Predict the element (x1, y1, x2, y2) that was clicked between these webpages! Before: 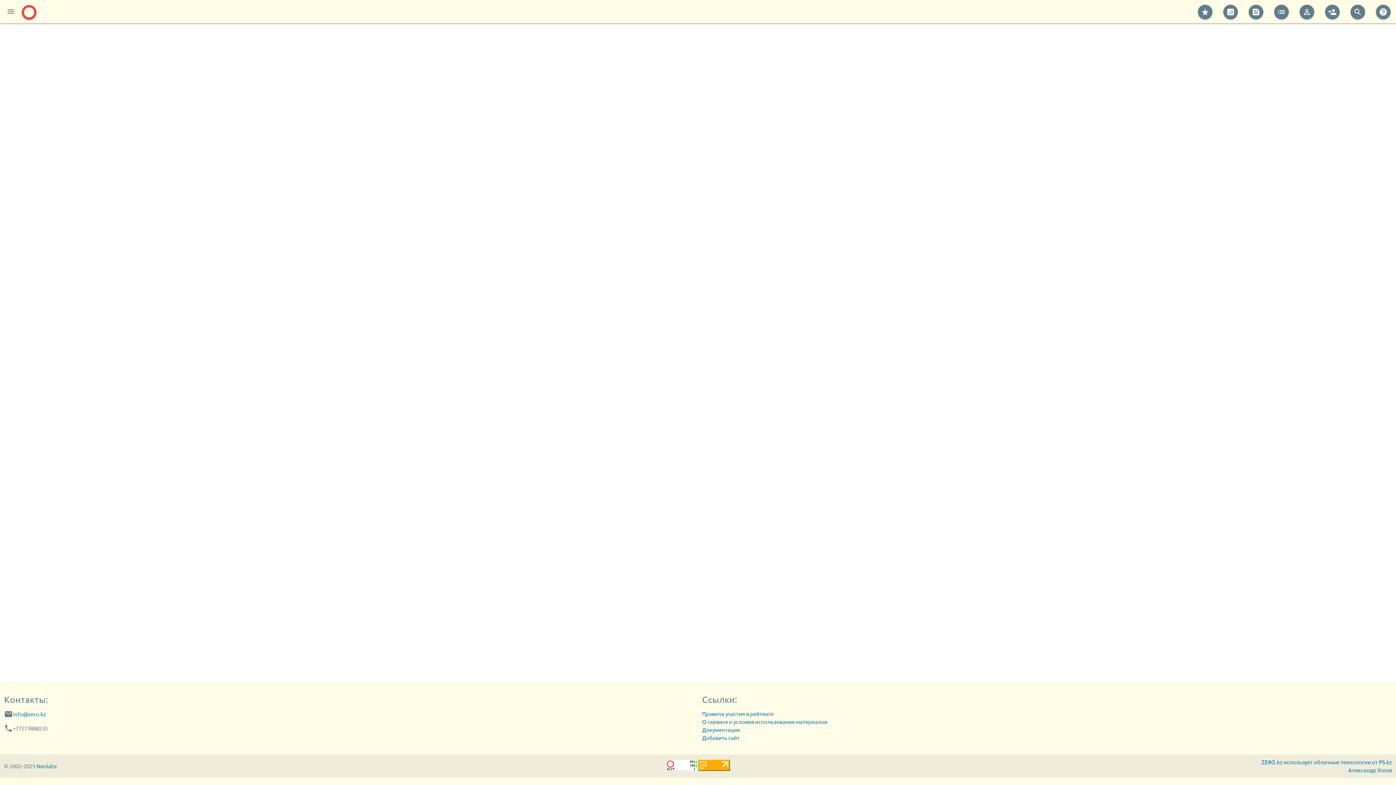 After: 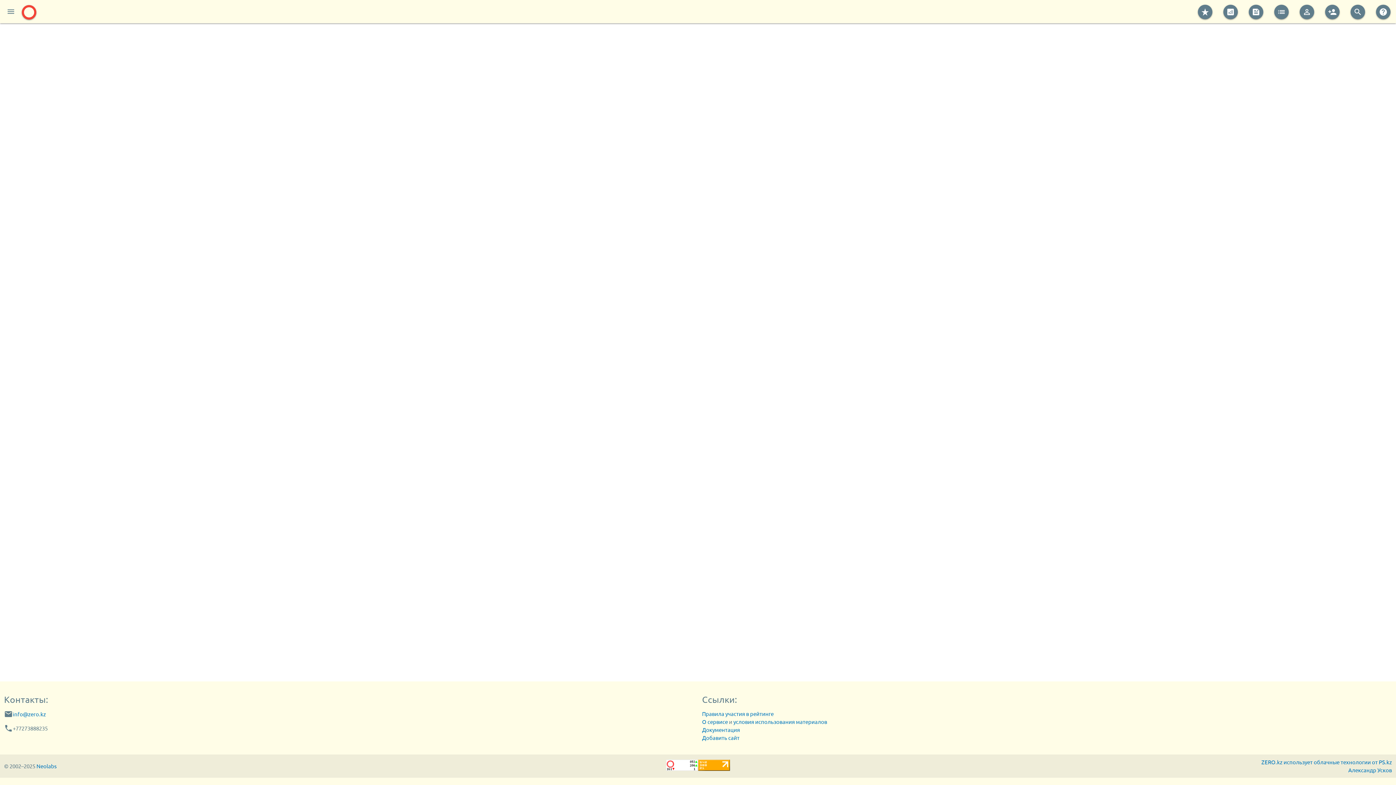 Action: bbox: (698, 765, 730, 772)